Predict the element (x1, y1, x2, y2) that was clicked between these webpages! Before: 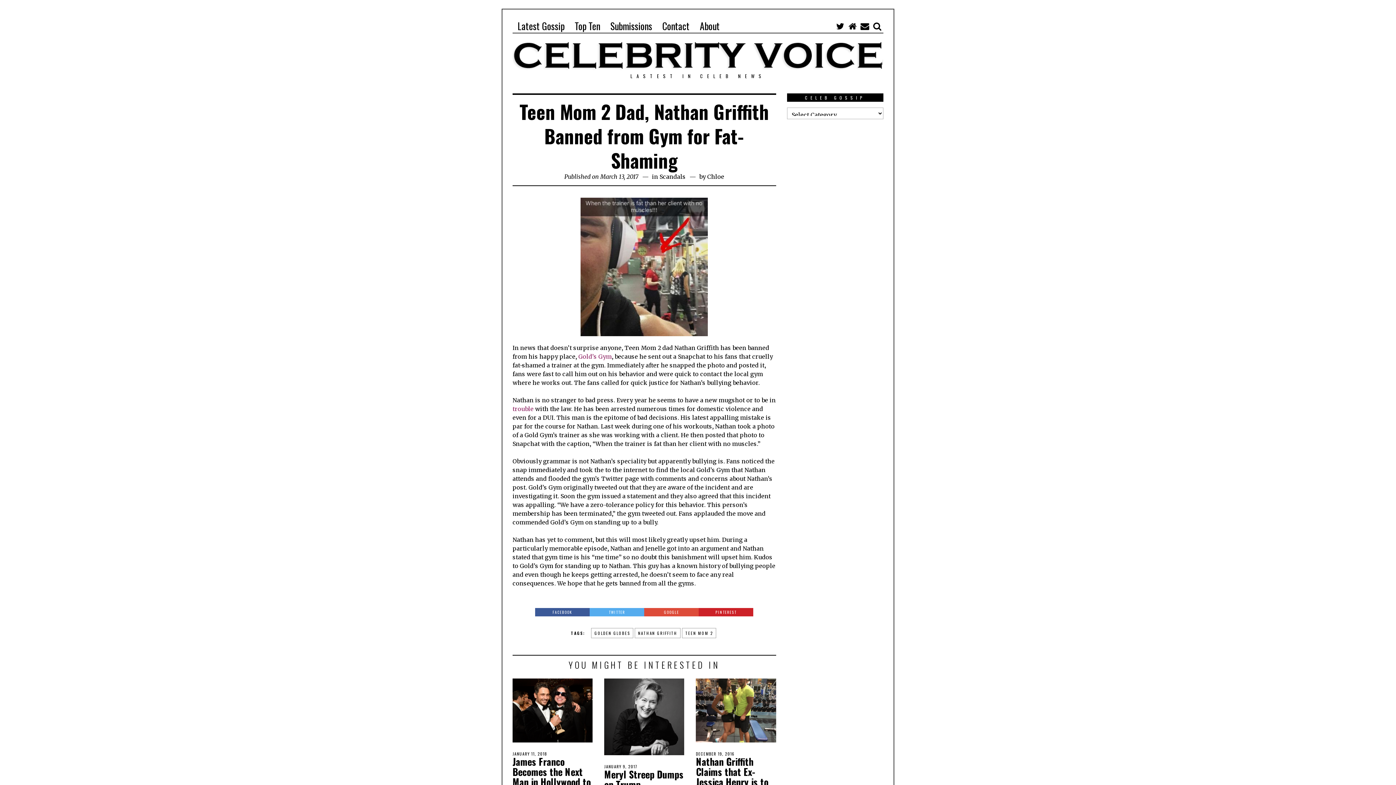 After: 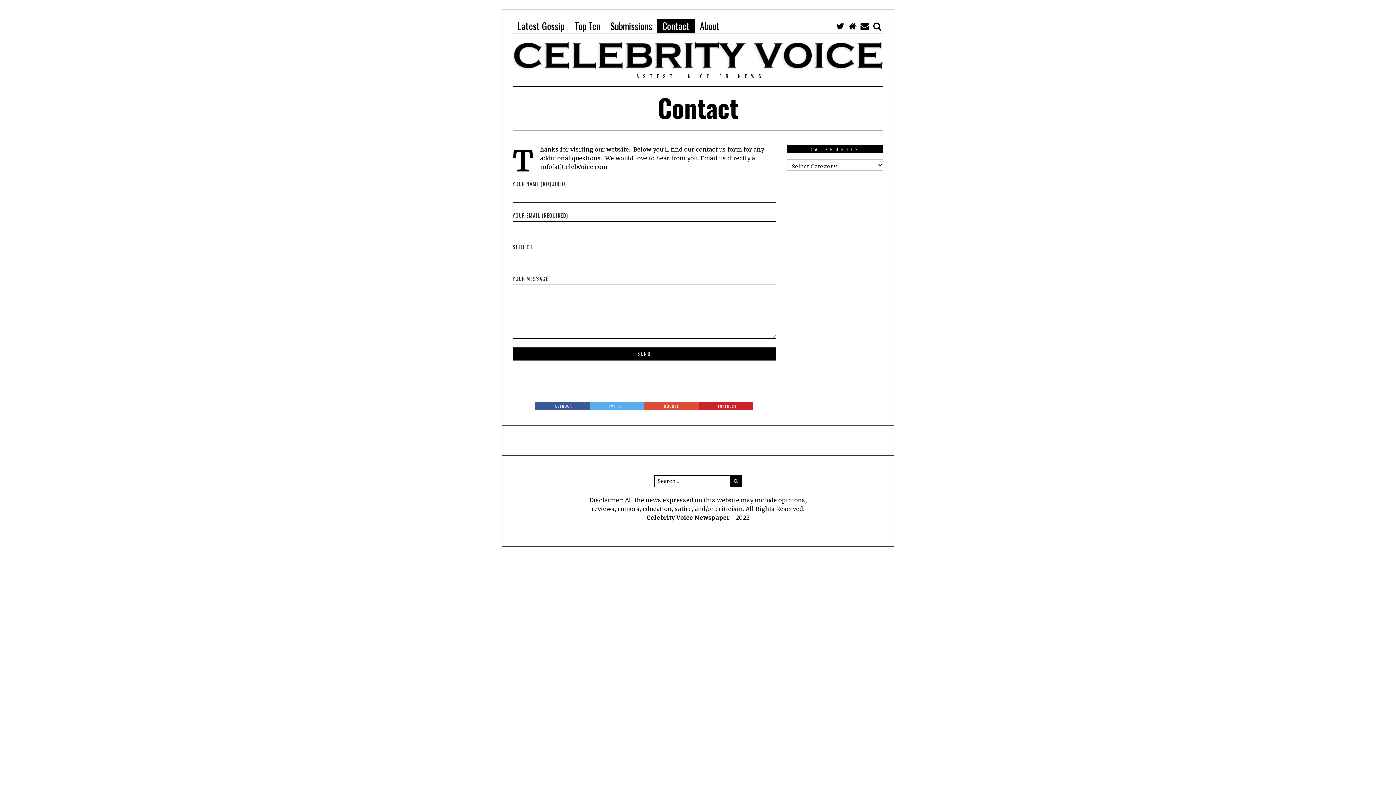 Action: bbox: (657, 18, 694, 33) label: Contact